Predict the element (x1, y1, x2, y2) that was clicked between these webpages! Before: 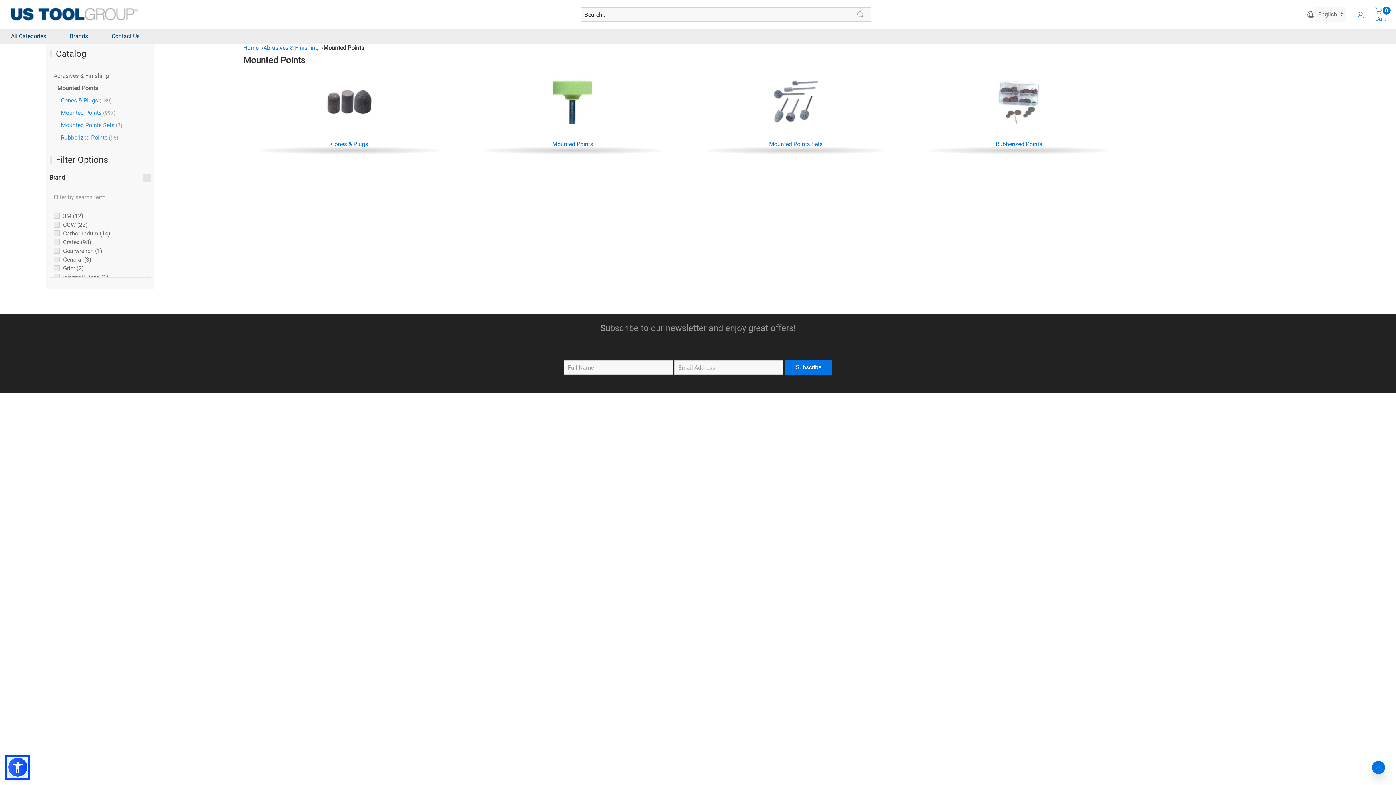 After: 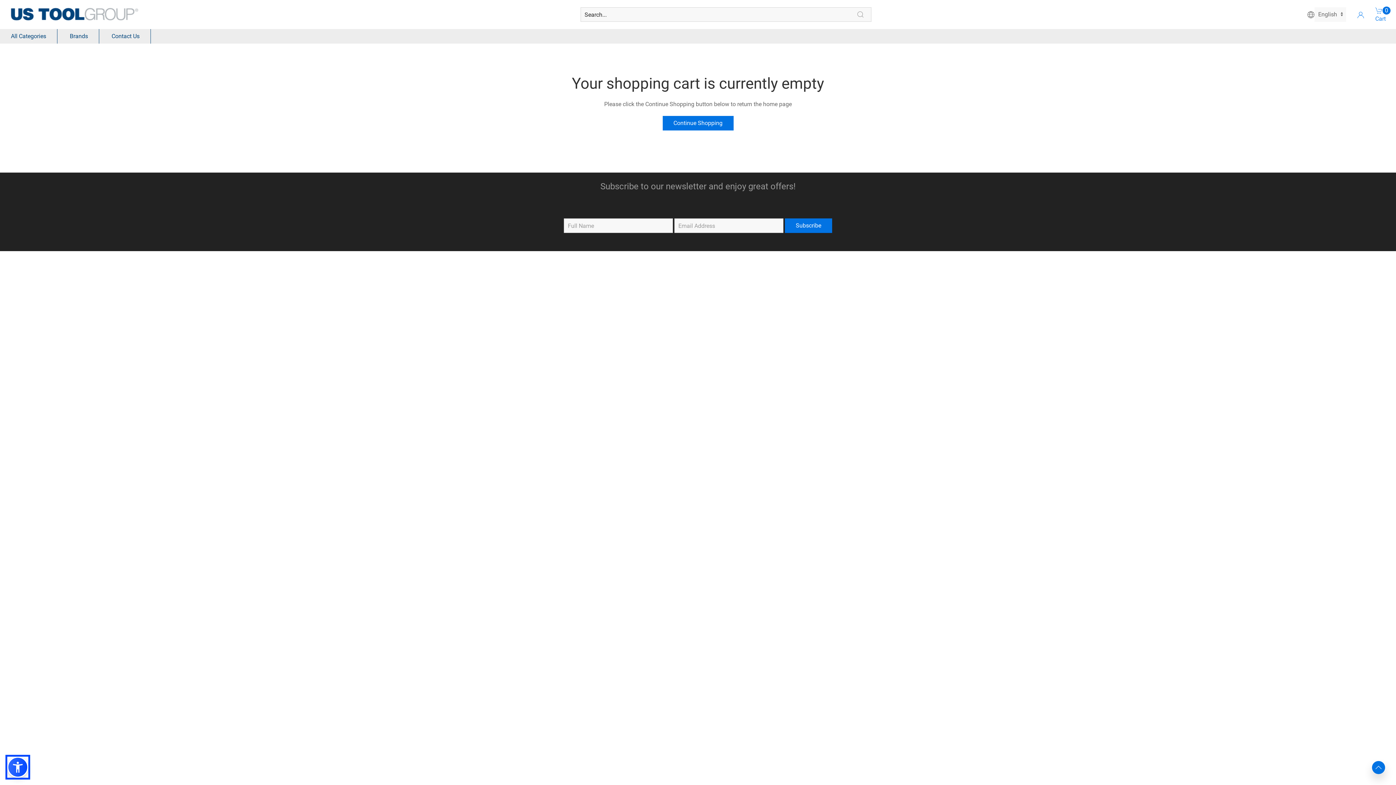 Action: bbox: (1375, 5, 1390, 23) label: Shopping Cart
0
Cart